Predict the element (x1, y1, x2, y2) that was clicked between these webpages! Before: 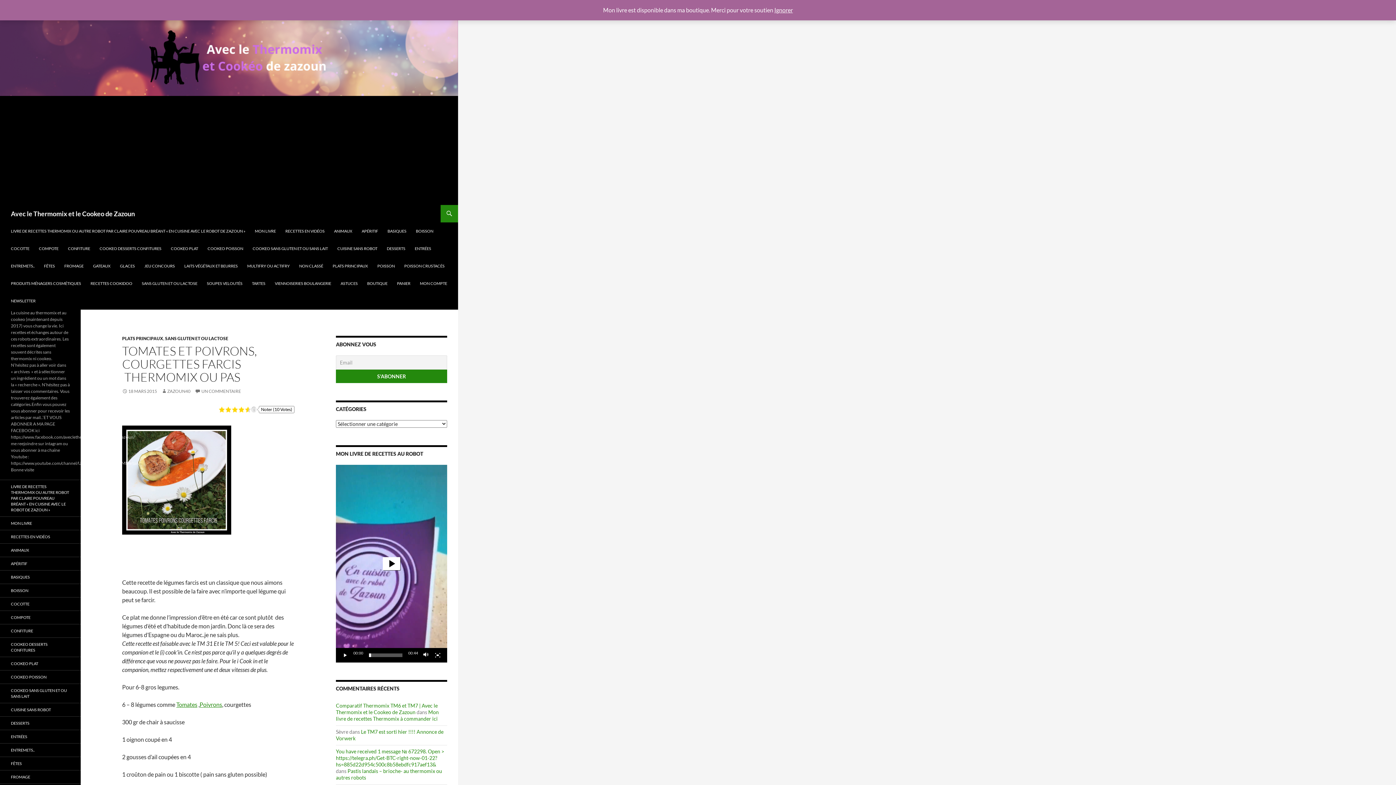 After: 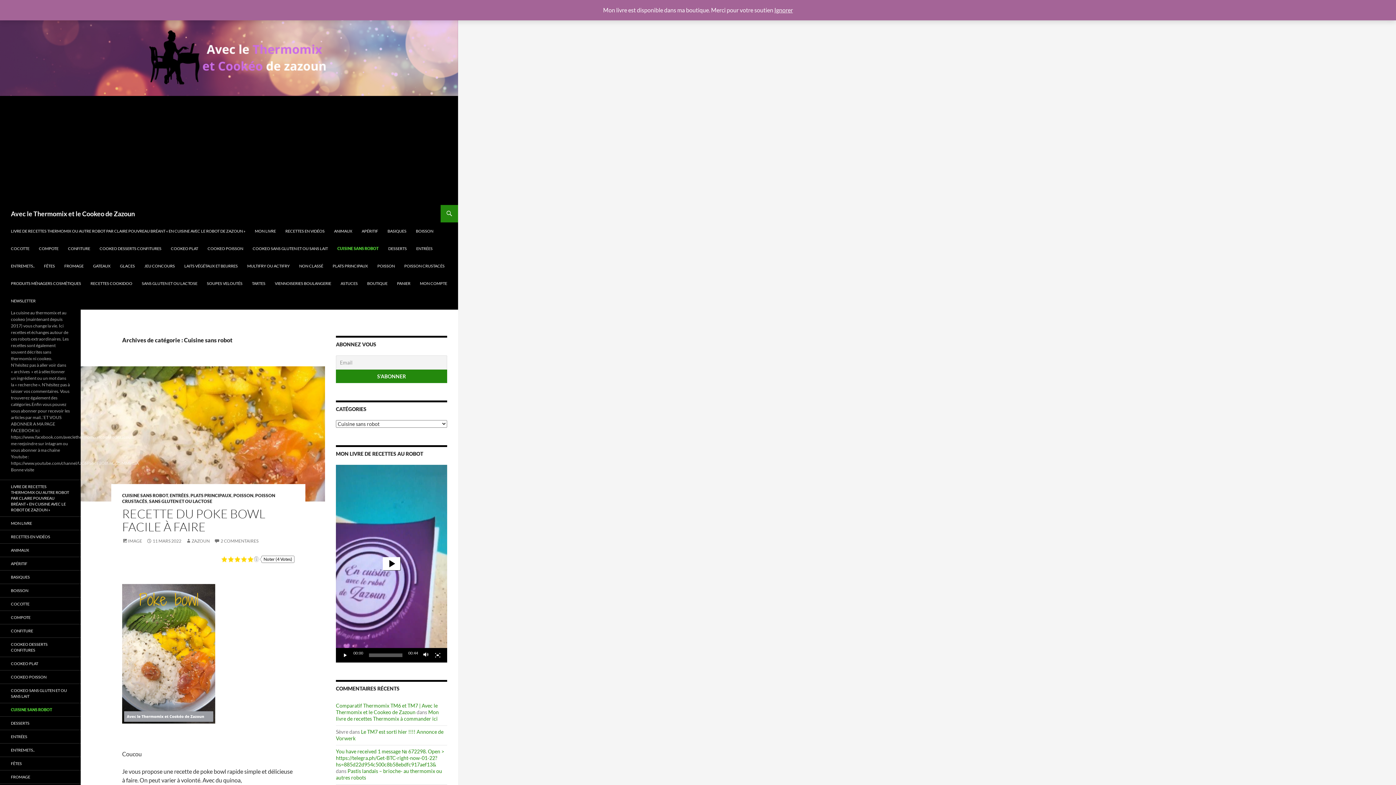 Action: bbox: (0, 703, 80, 716) label: CUISINE SANS ROBOT